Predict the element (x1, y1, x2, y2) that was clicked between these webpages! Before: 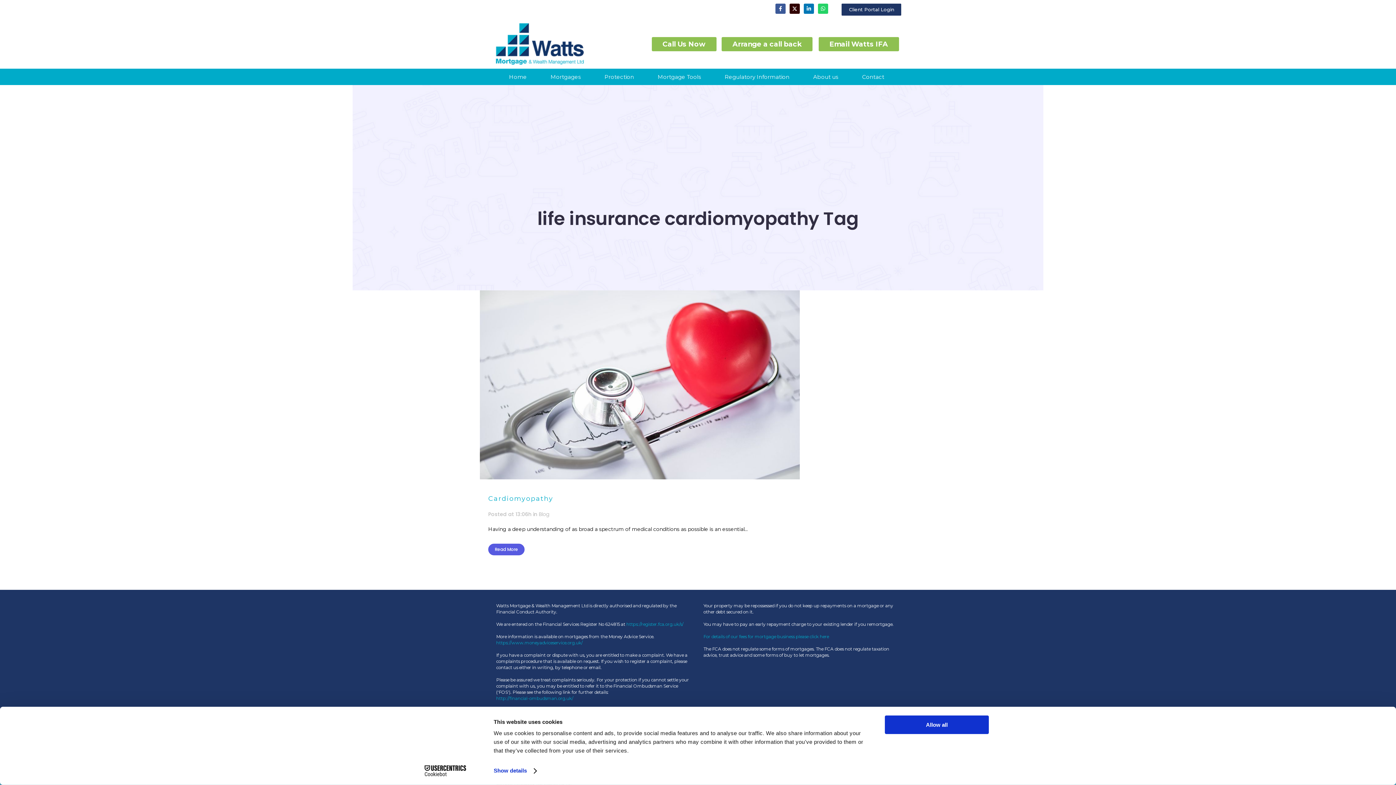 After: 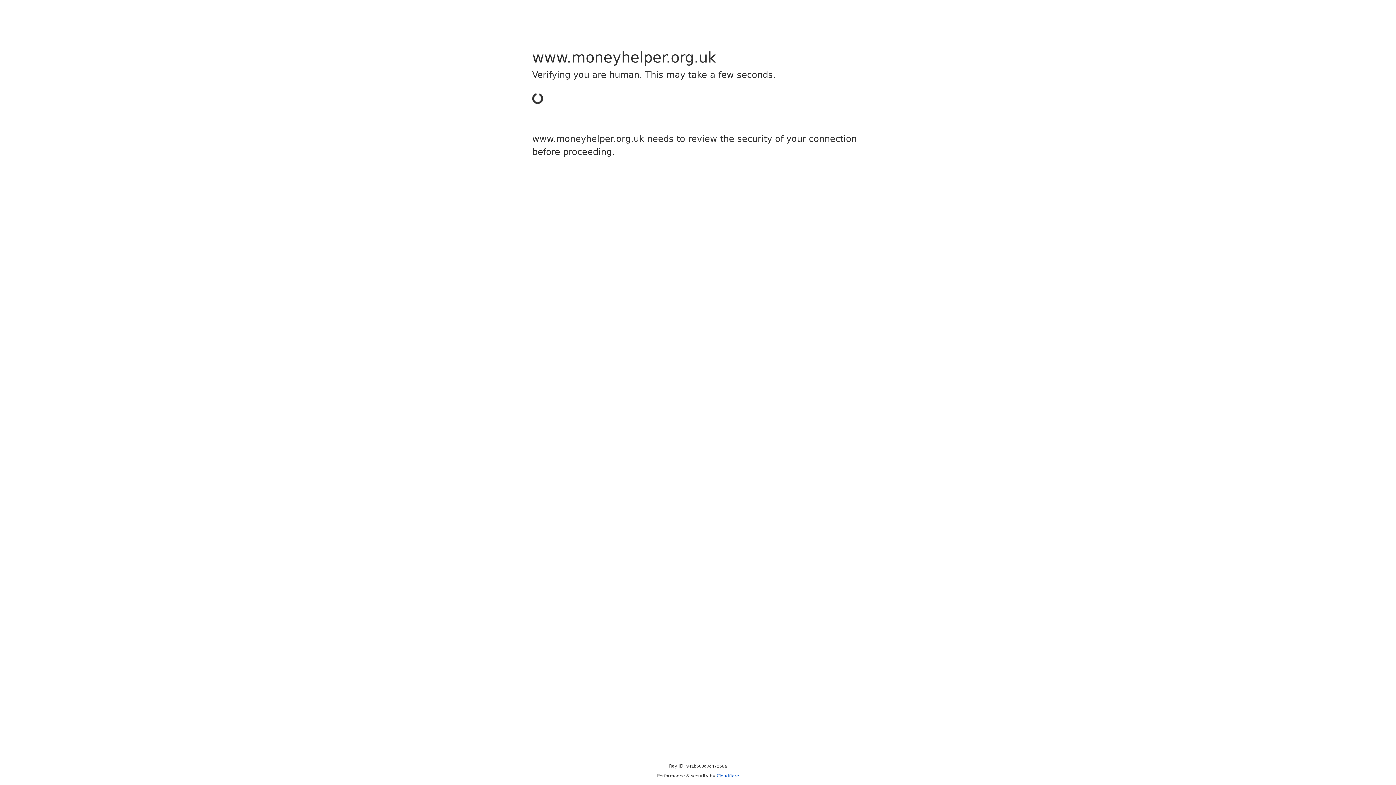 Action: label: https://www.moneyadviceservice.org.uk/ bbox: (496, 640, 582, 645)